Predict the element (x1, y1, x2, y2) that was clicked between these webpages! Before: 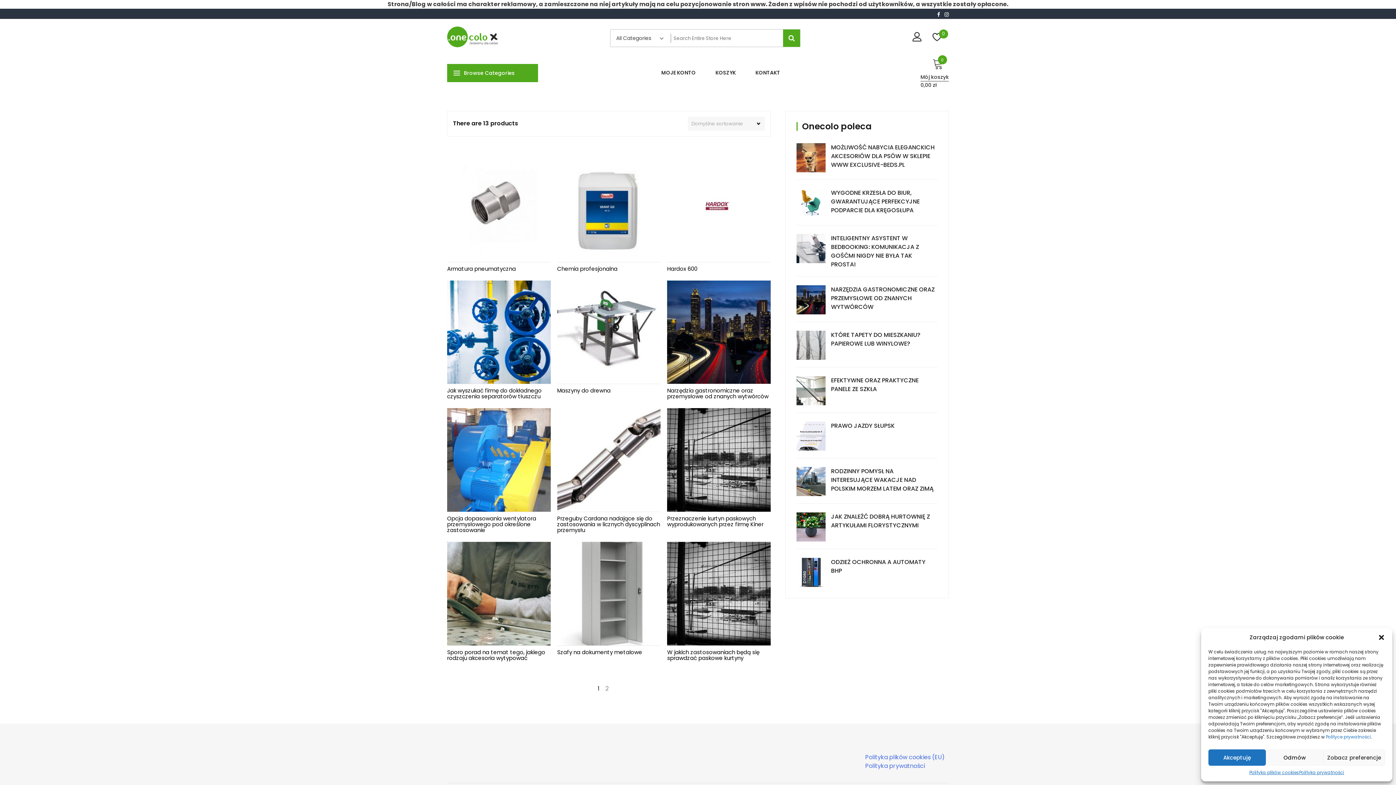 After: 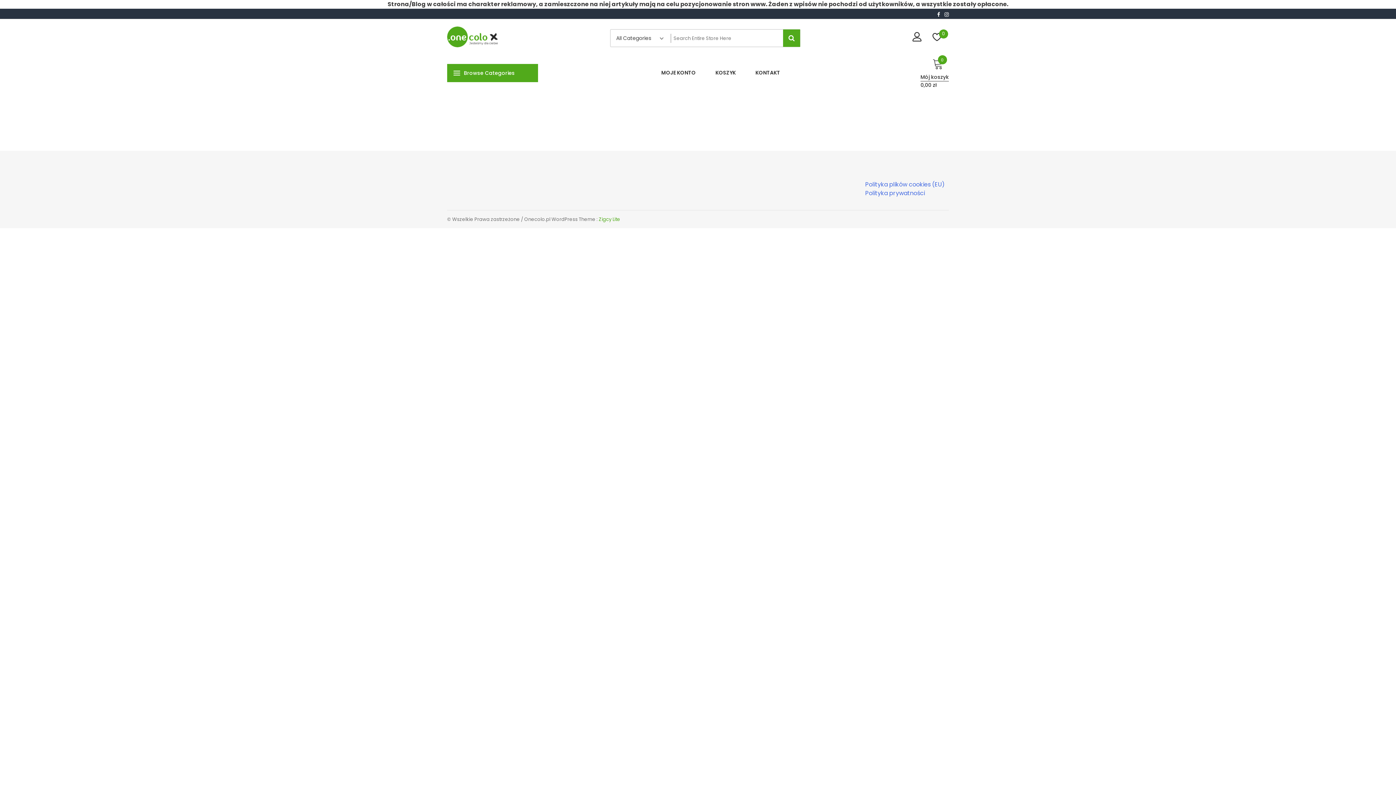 Action: bbox: (865, 753, 945, 761) label: Polityka plików cookies (EU)